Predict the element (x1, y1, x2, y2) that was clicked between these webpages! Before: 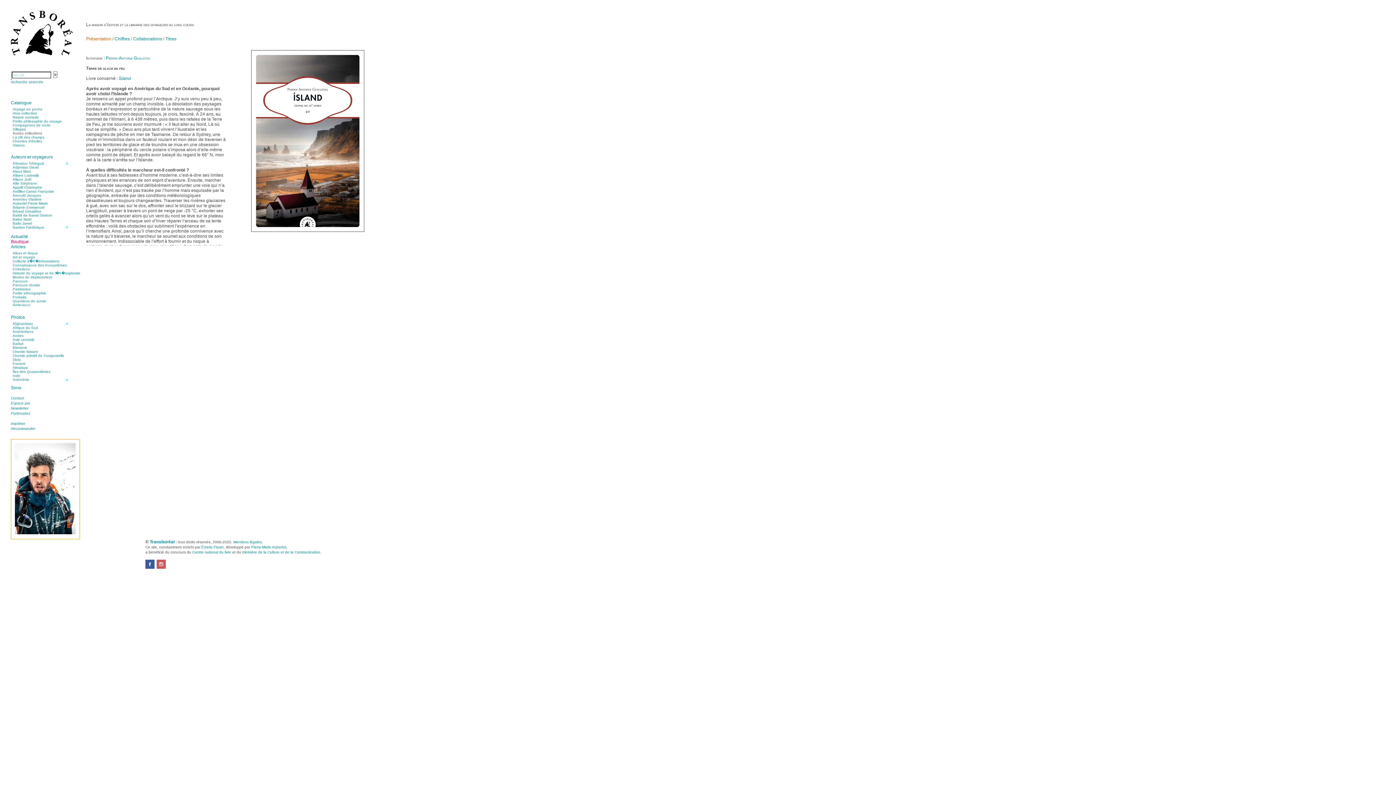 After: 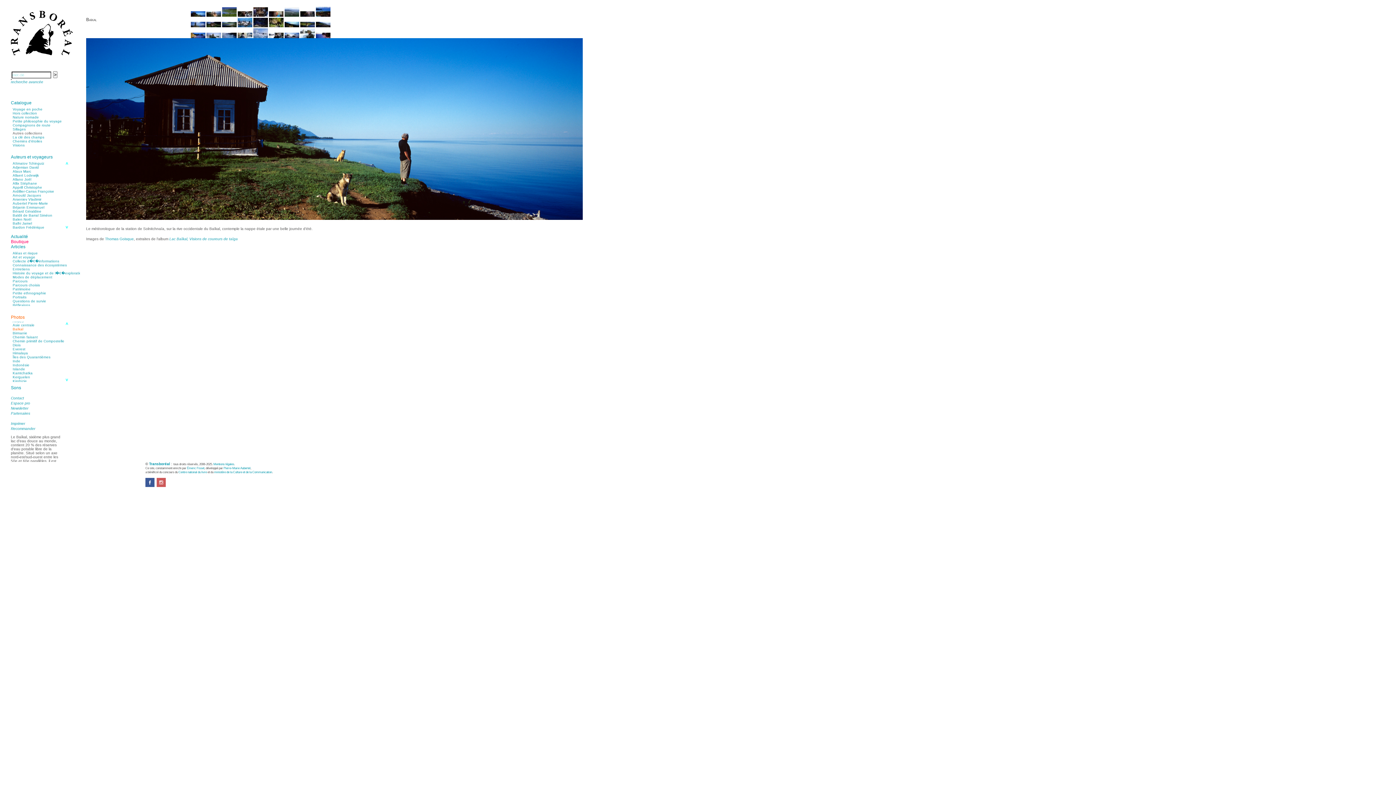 Action: bbox: (12, 341, 23, 345) label: Baïkal